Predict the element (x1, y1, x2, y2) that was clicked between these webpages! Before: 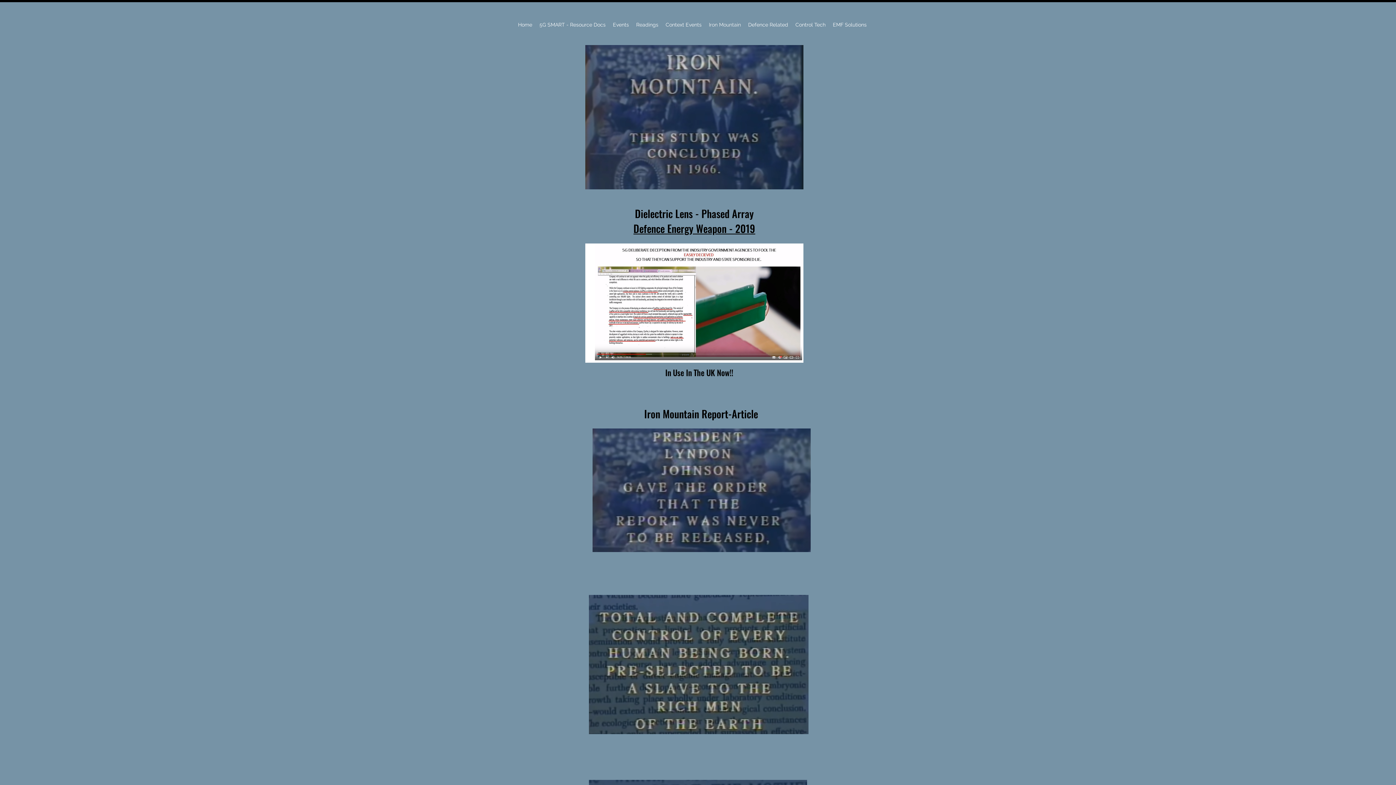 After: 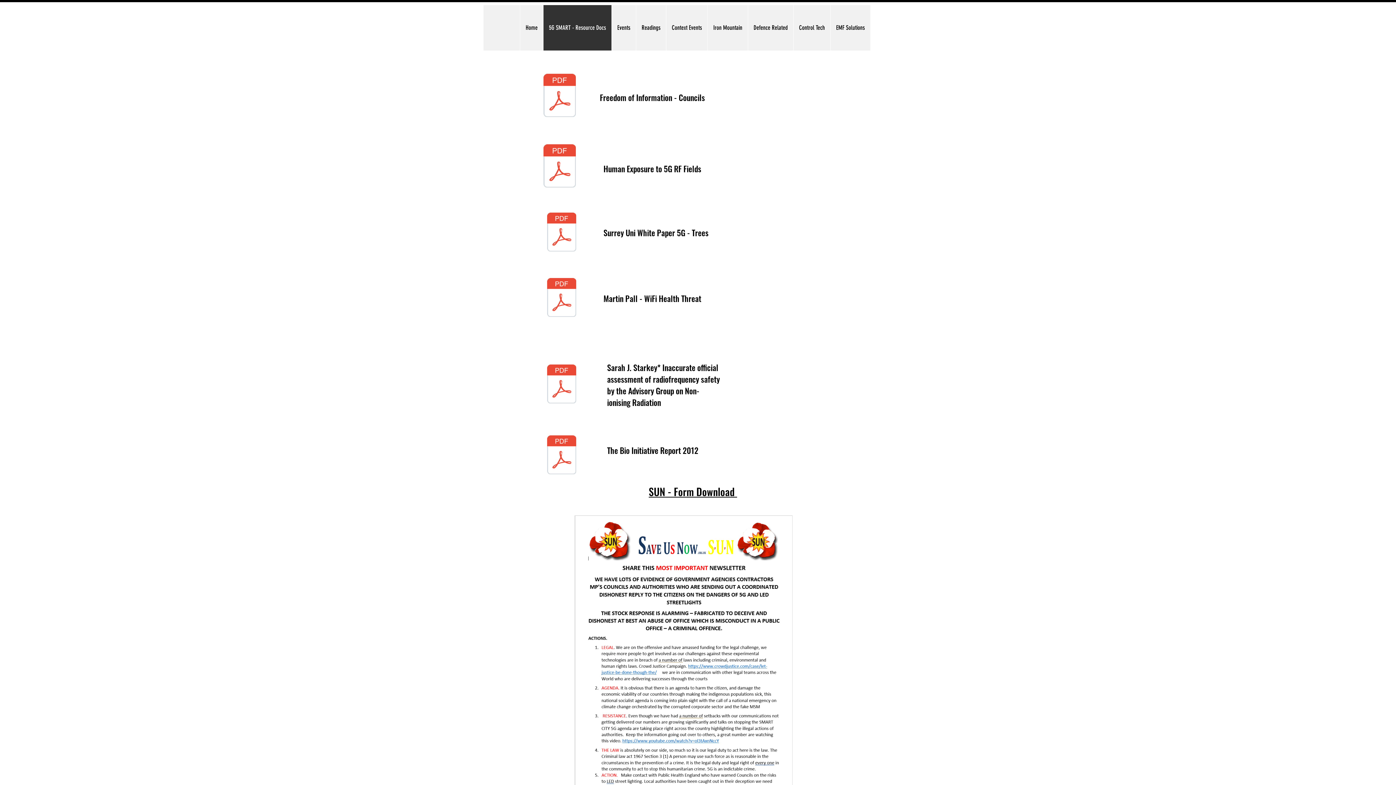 Action: label: 5G SMART - Resource Docs bbox: (536, 2, 609, 47)